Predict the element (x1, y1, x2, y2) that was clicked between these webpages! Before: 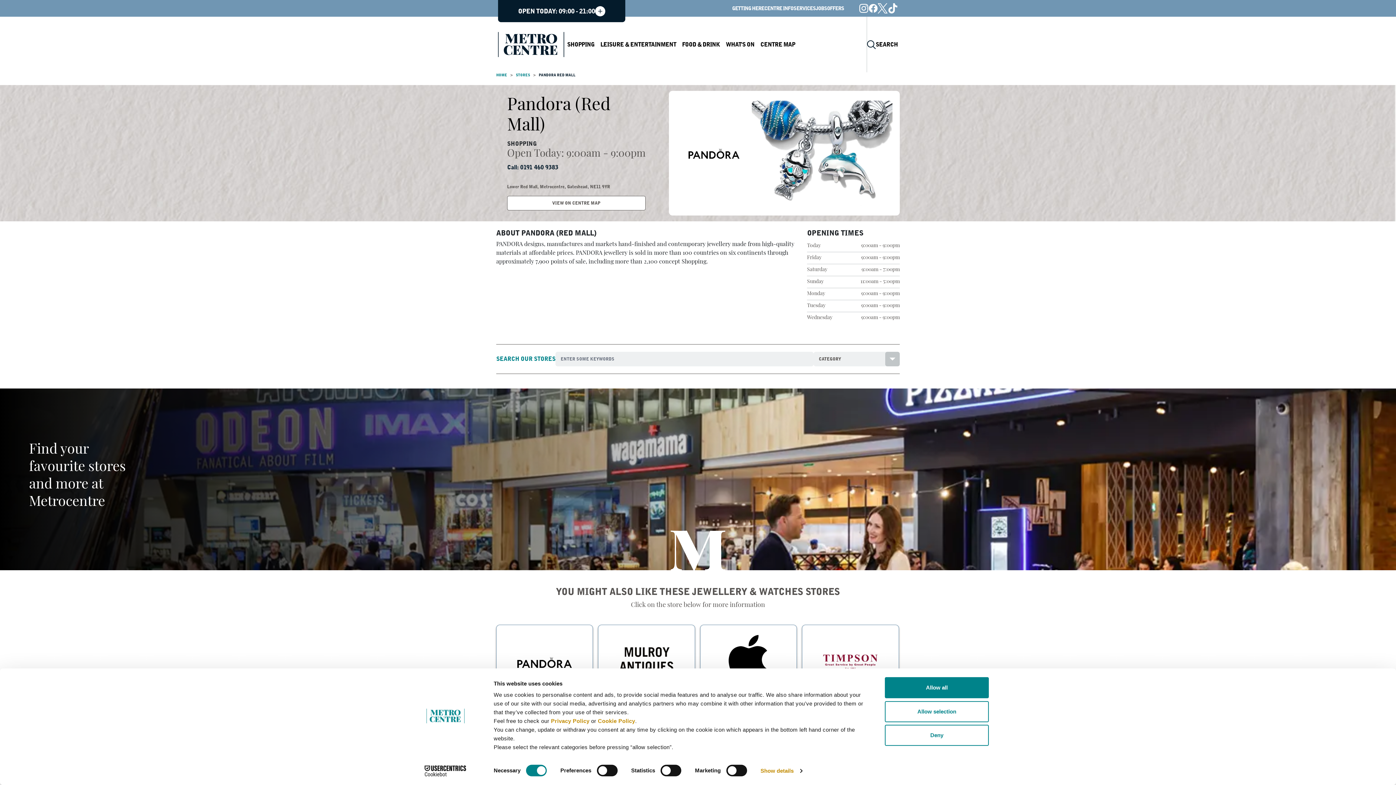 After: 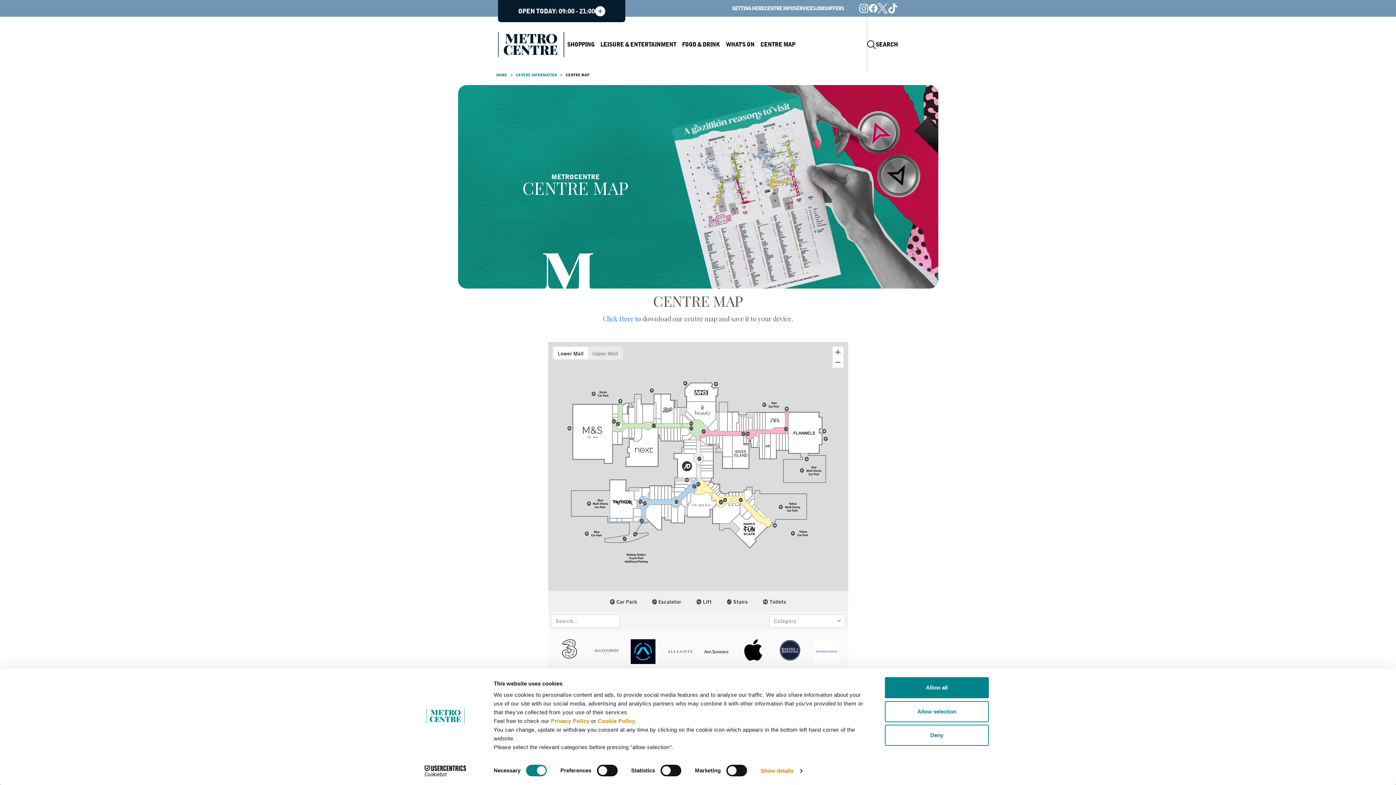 Action: label: CENTRE MAP bbox: (757, 16, 798, 72)